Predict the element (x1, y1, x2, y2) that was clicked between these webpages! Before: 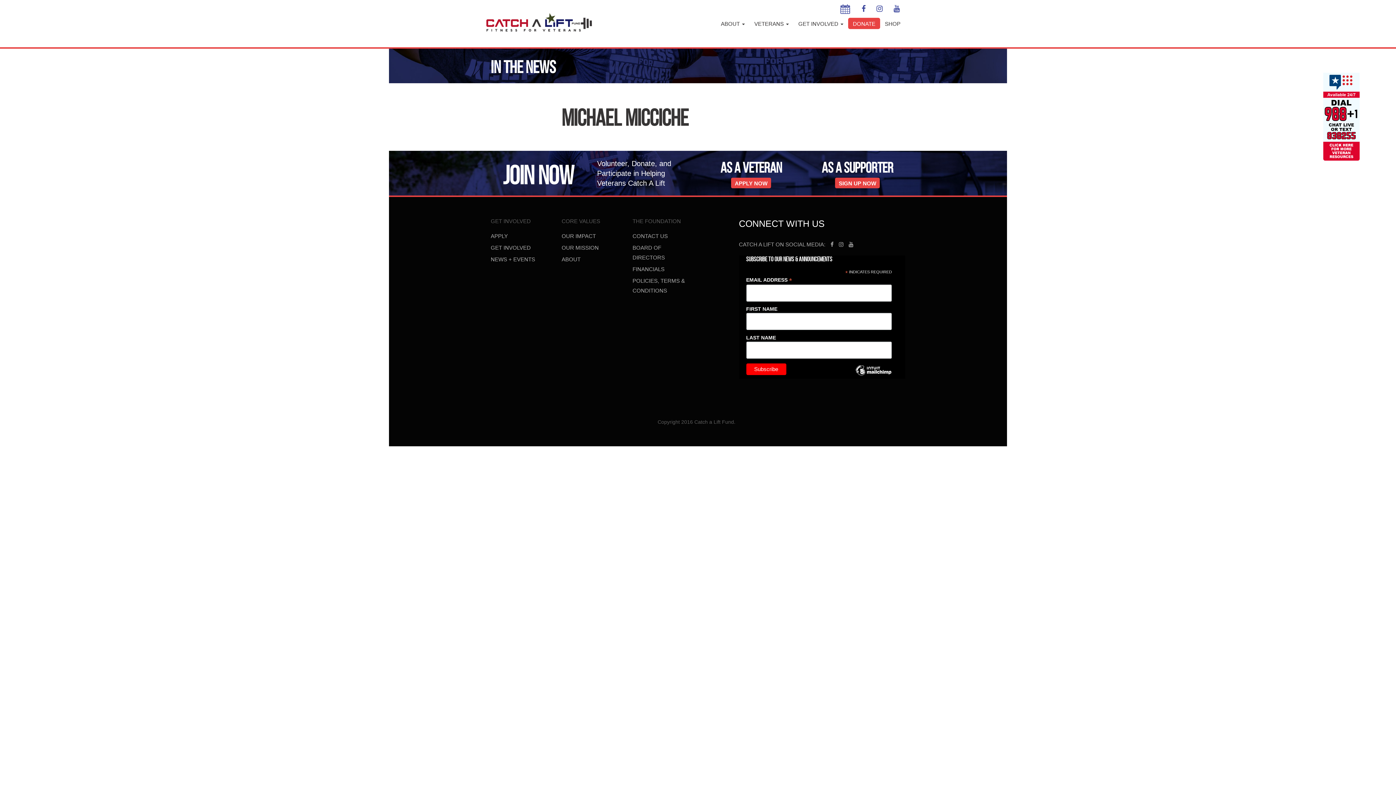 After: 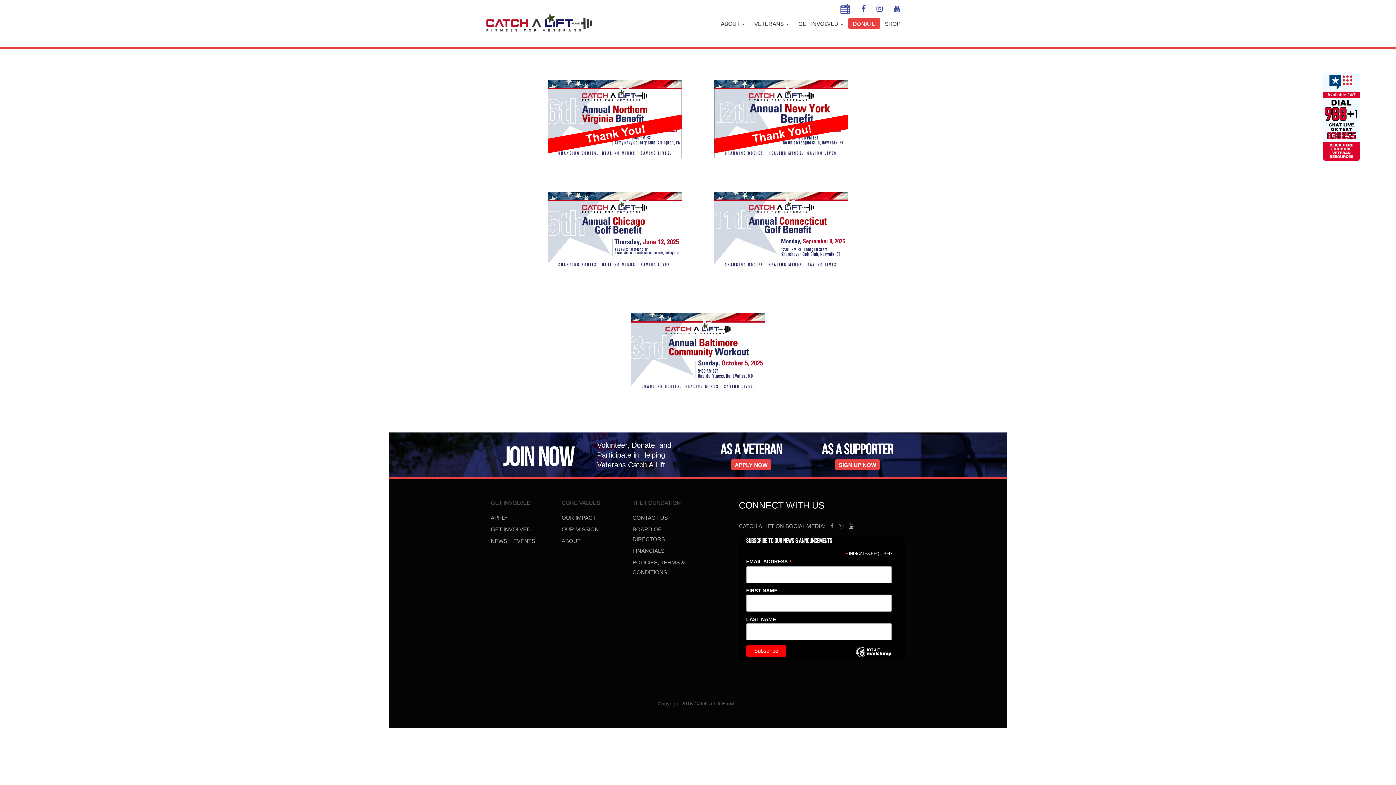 Action: bbox: (561, 244, 598, 250) label: OUR MISSION